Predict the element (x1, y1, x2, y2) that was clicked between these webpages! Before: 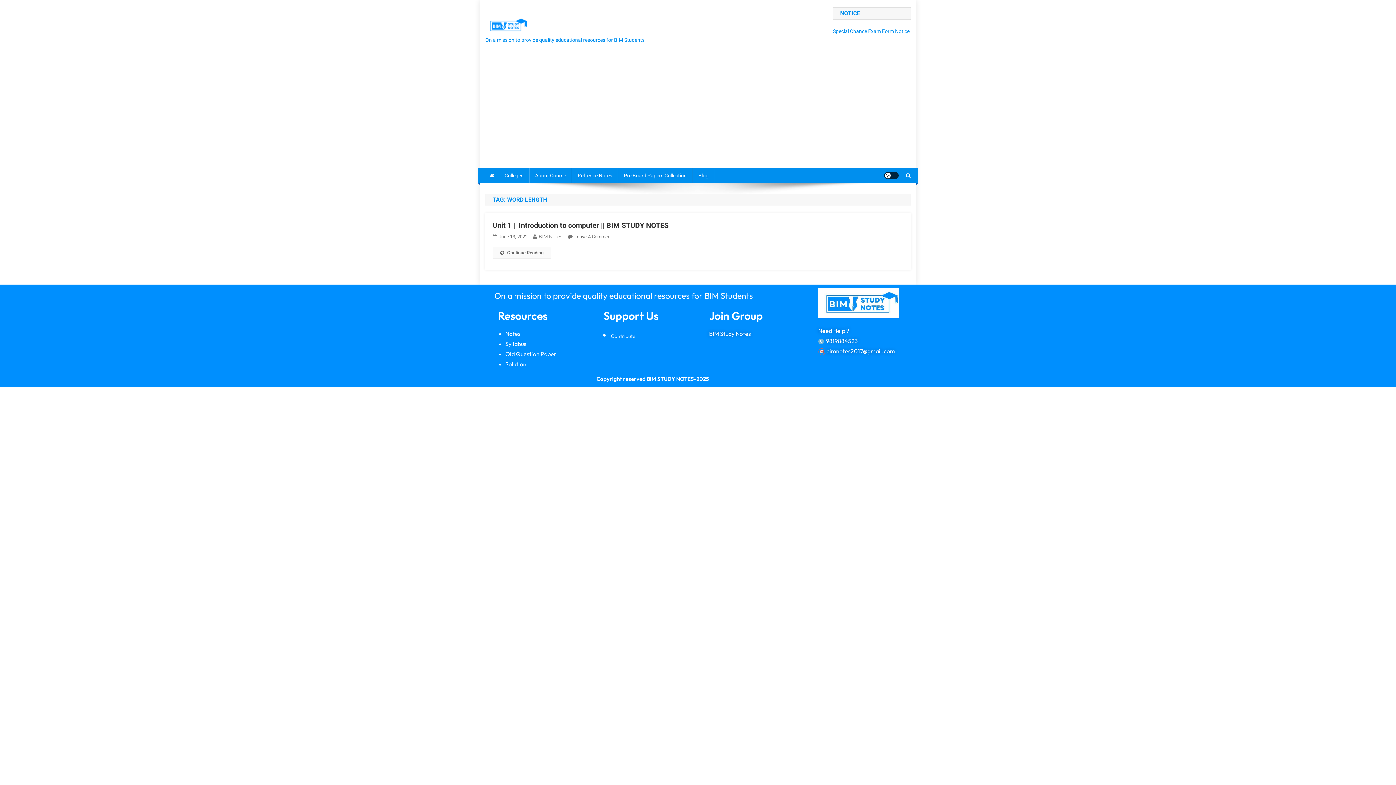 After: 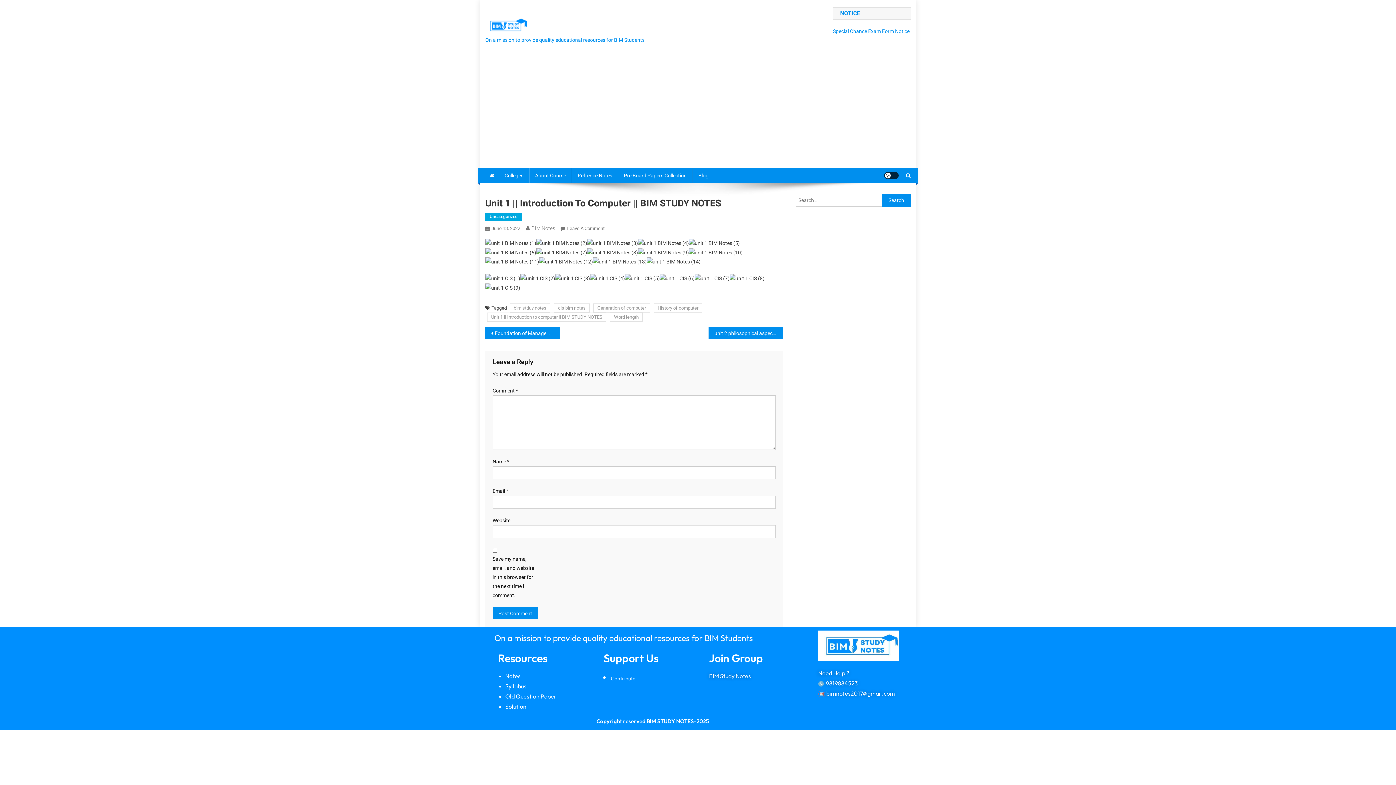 Action: label: June 13, 2022 bbox: (498, 234, 527, 239)